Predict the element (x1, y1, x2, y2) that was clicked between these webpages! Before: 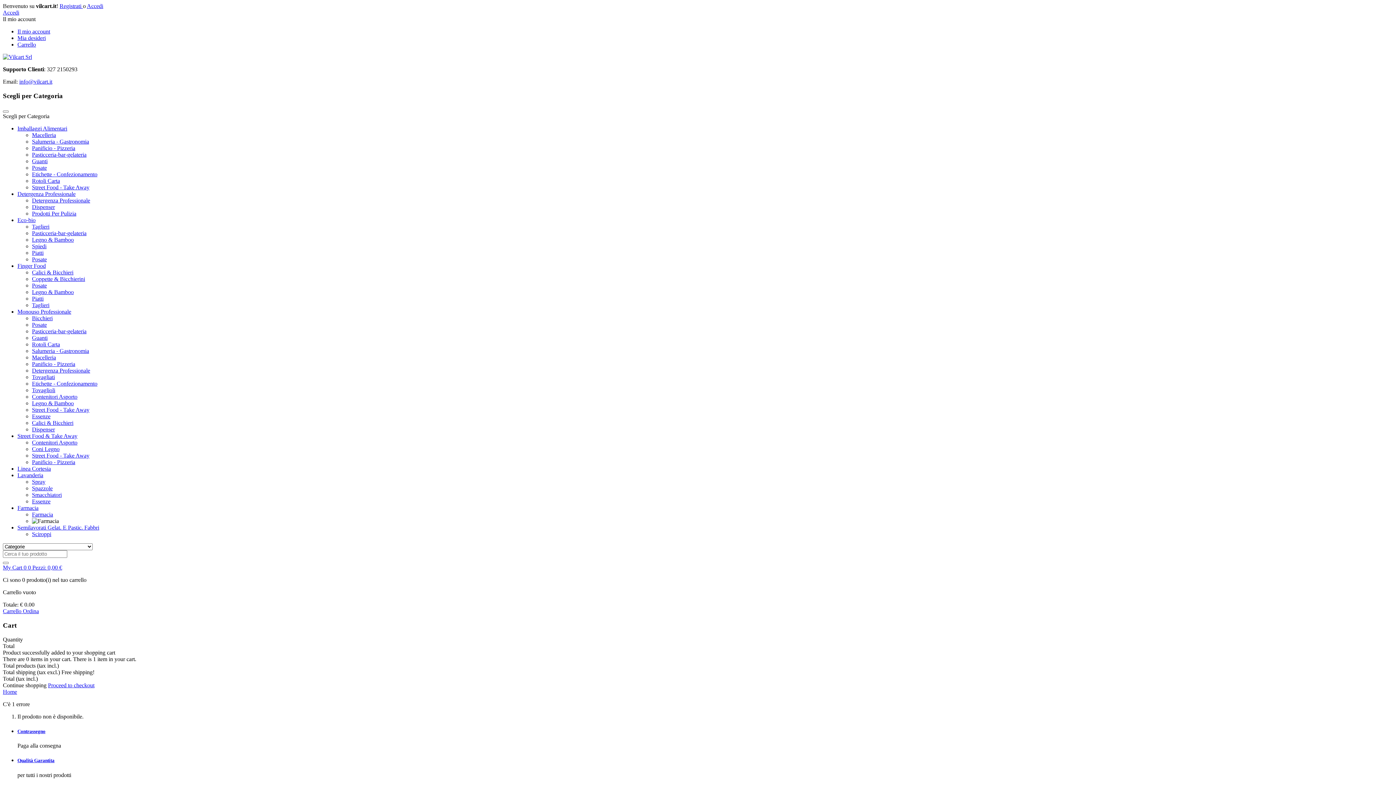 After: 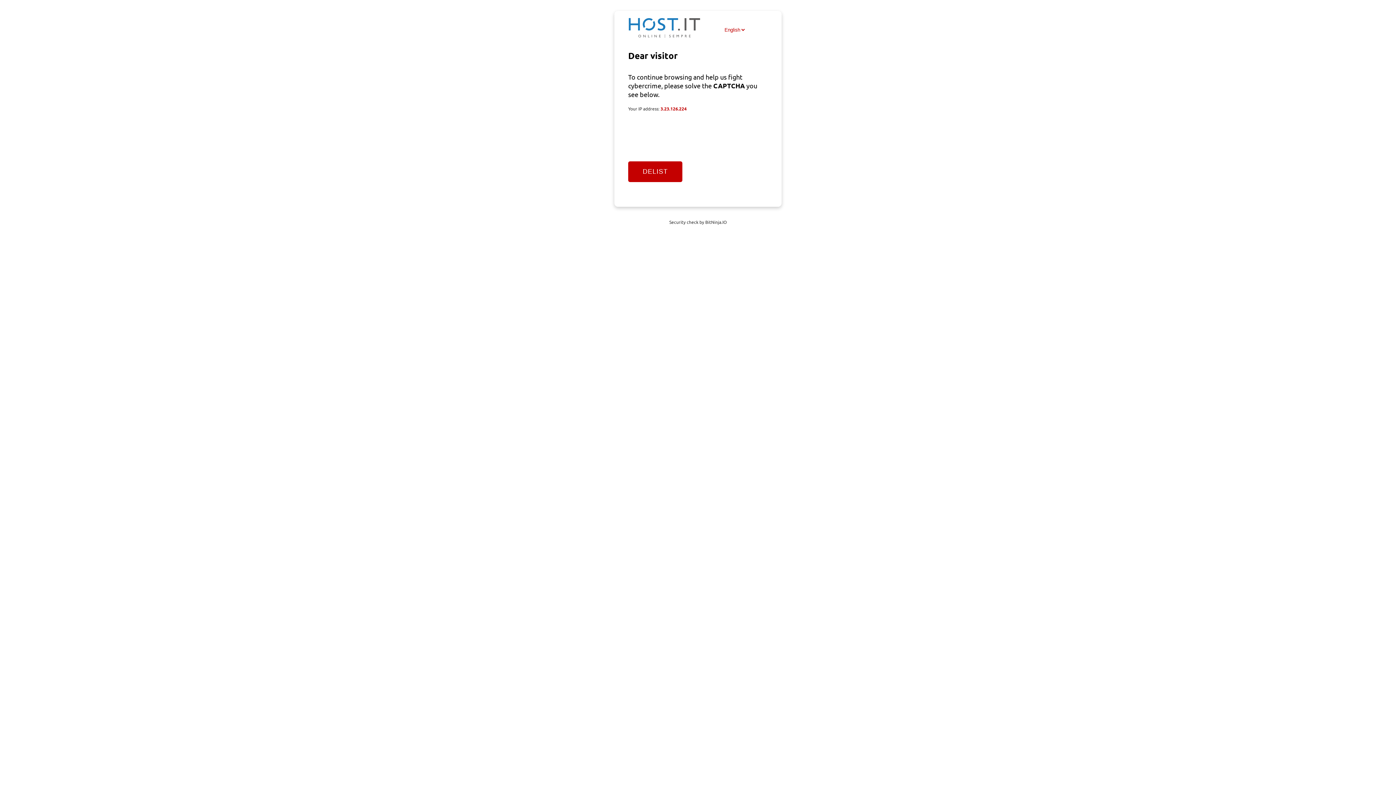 Action: label: Posate bbox: (32, 282, 46, 288)